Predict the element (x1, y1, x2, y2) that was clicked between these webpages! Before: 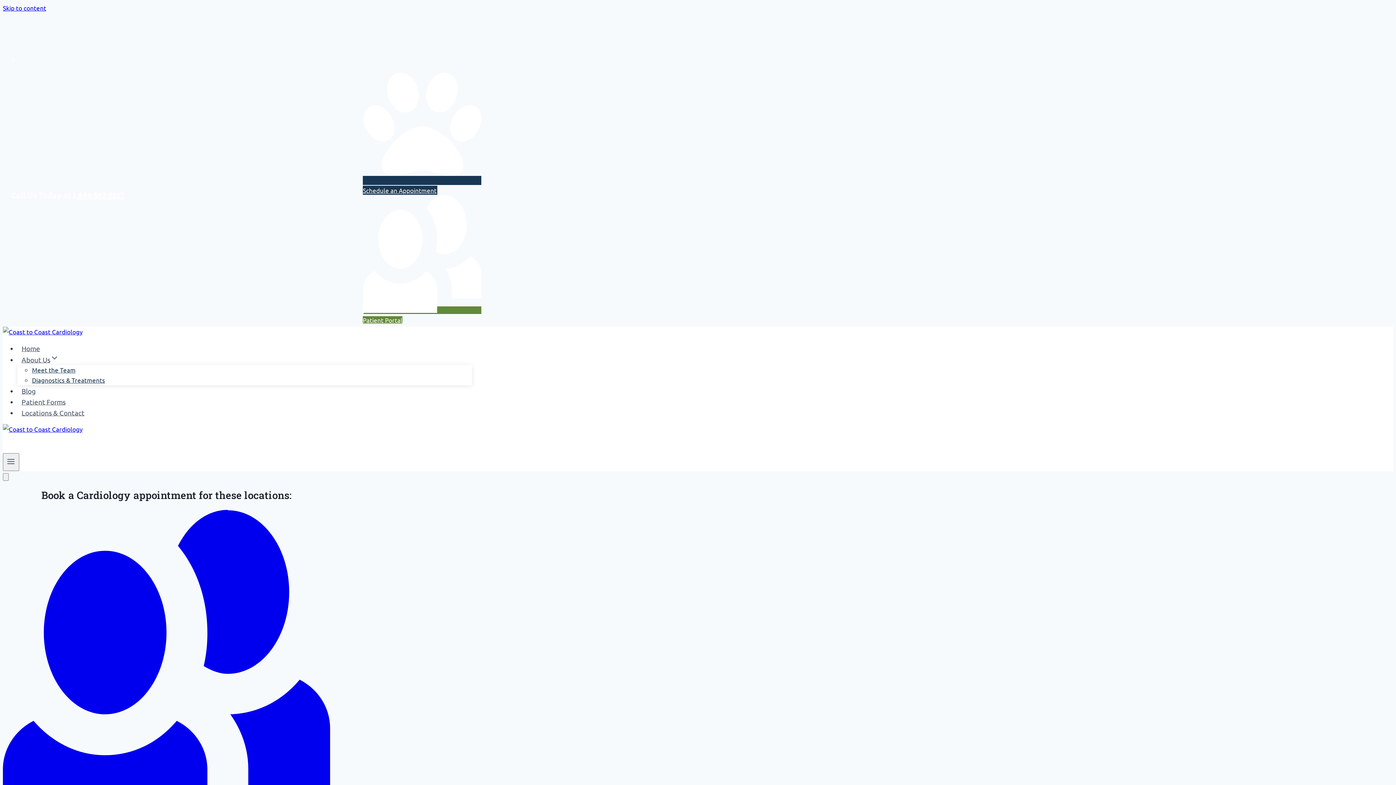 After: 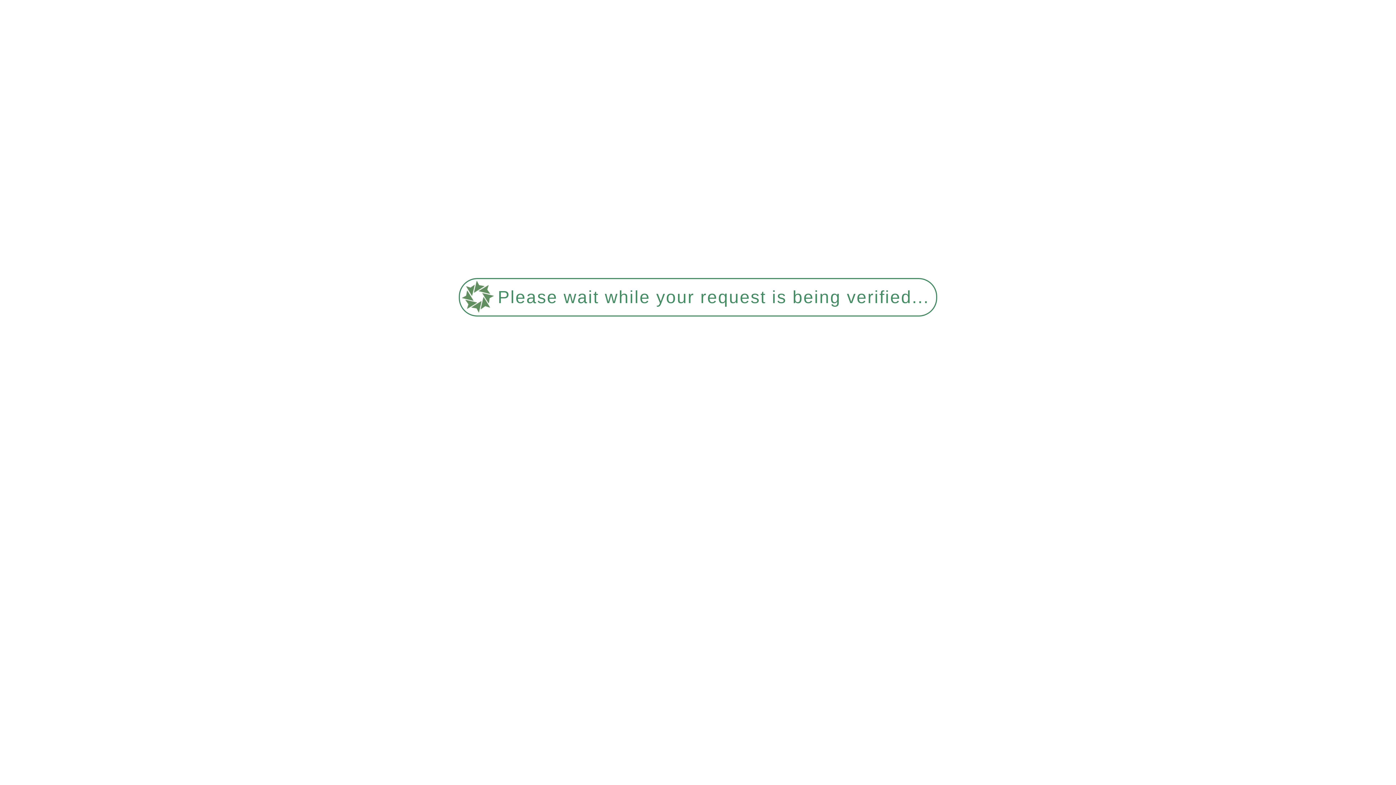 Action: bbox: (17, 382, 39, 399) label: Blog